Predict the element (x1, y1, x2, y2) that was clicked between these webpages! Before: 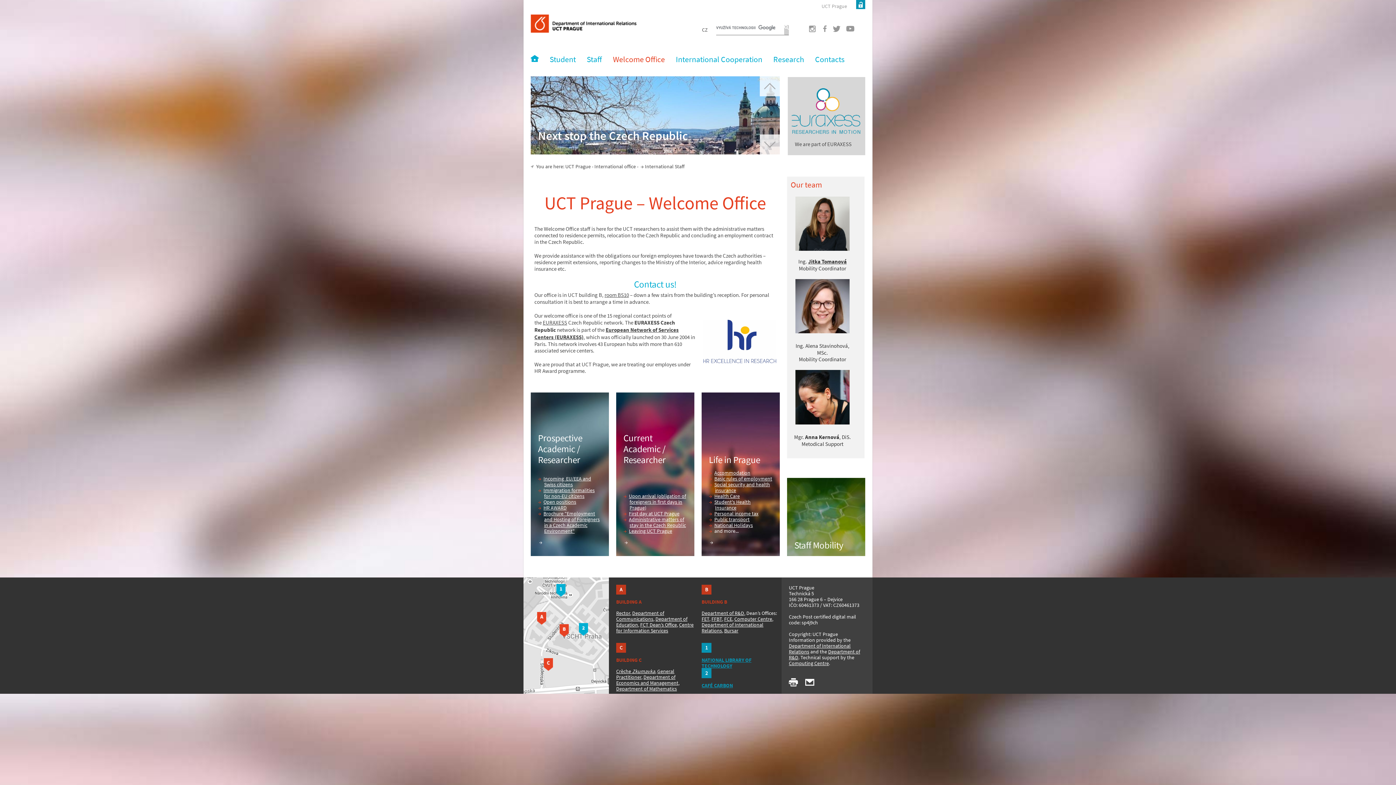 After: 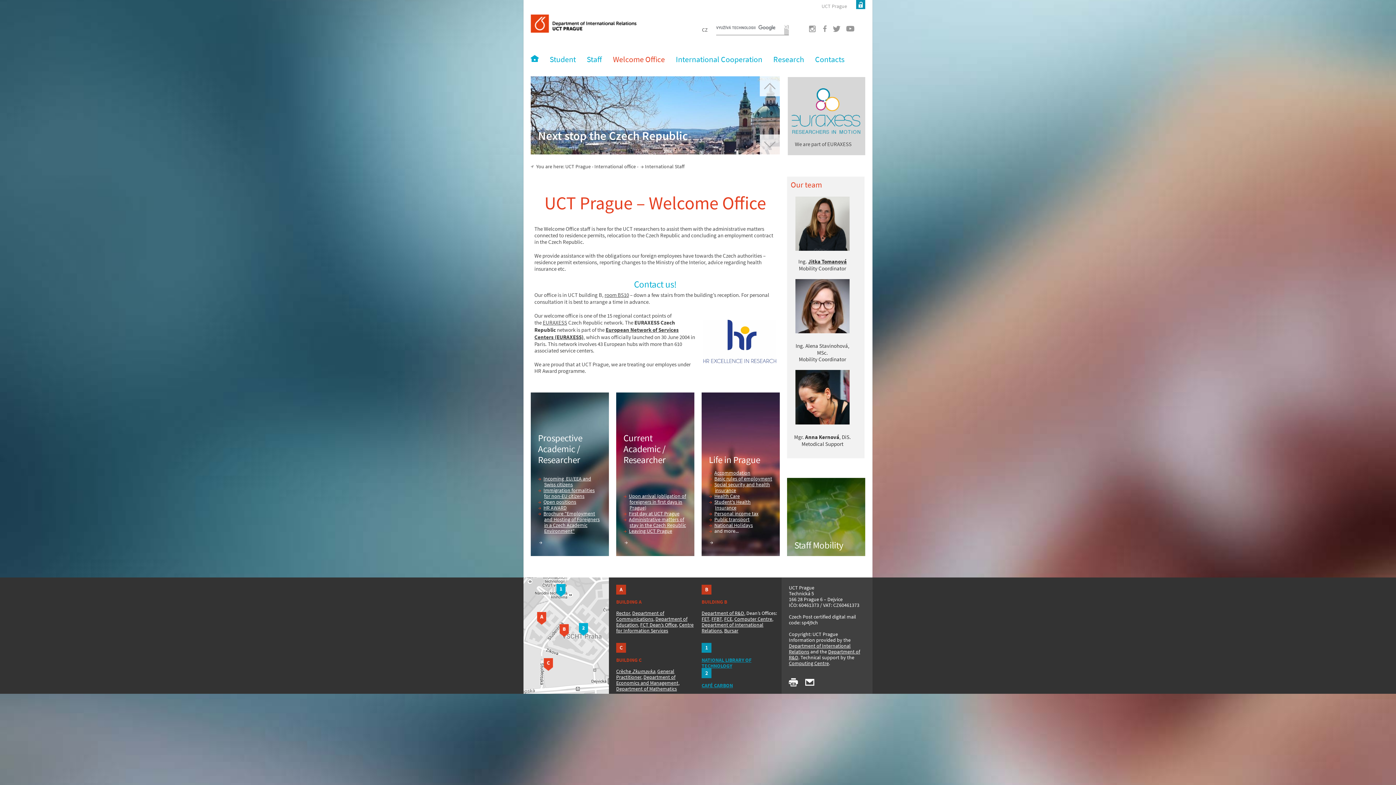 Action: label: Welcome Office bbox: (613, 54, 665, 64)